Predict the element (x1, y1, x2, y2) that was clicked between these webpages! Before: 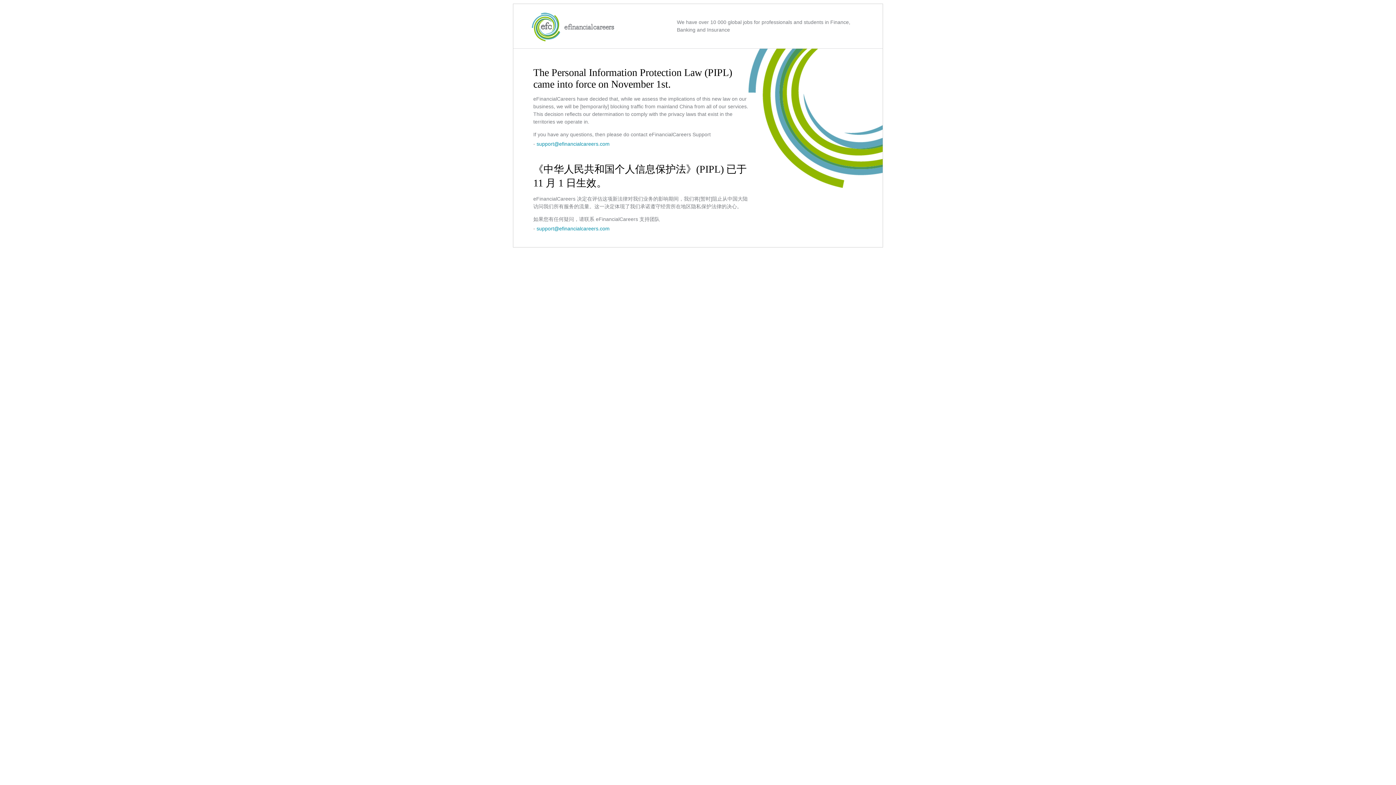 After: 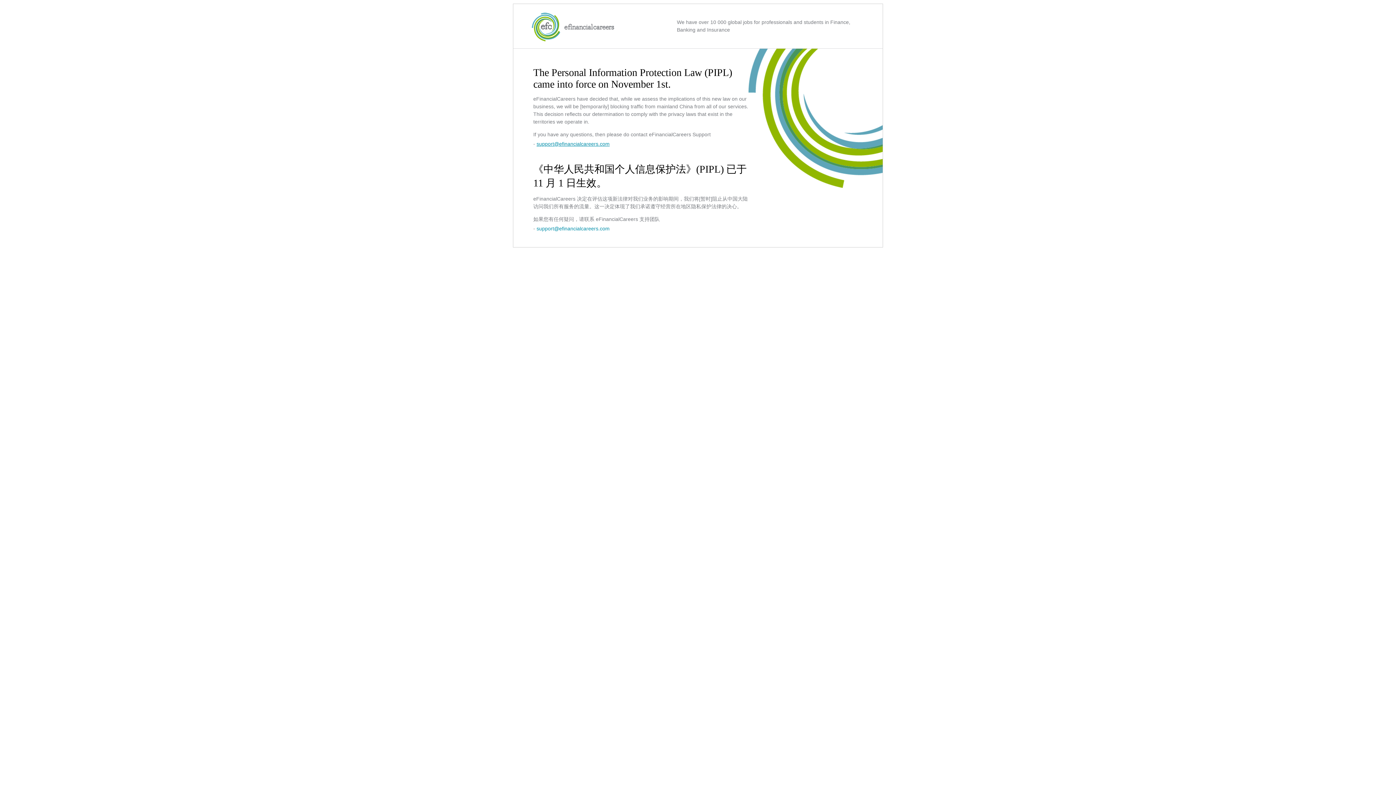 Action: label: support@efinancialcareers.com bbox: (536, 141, 609, 146)